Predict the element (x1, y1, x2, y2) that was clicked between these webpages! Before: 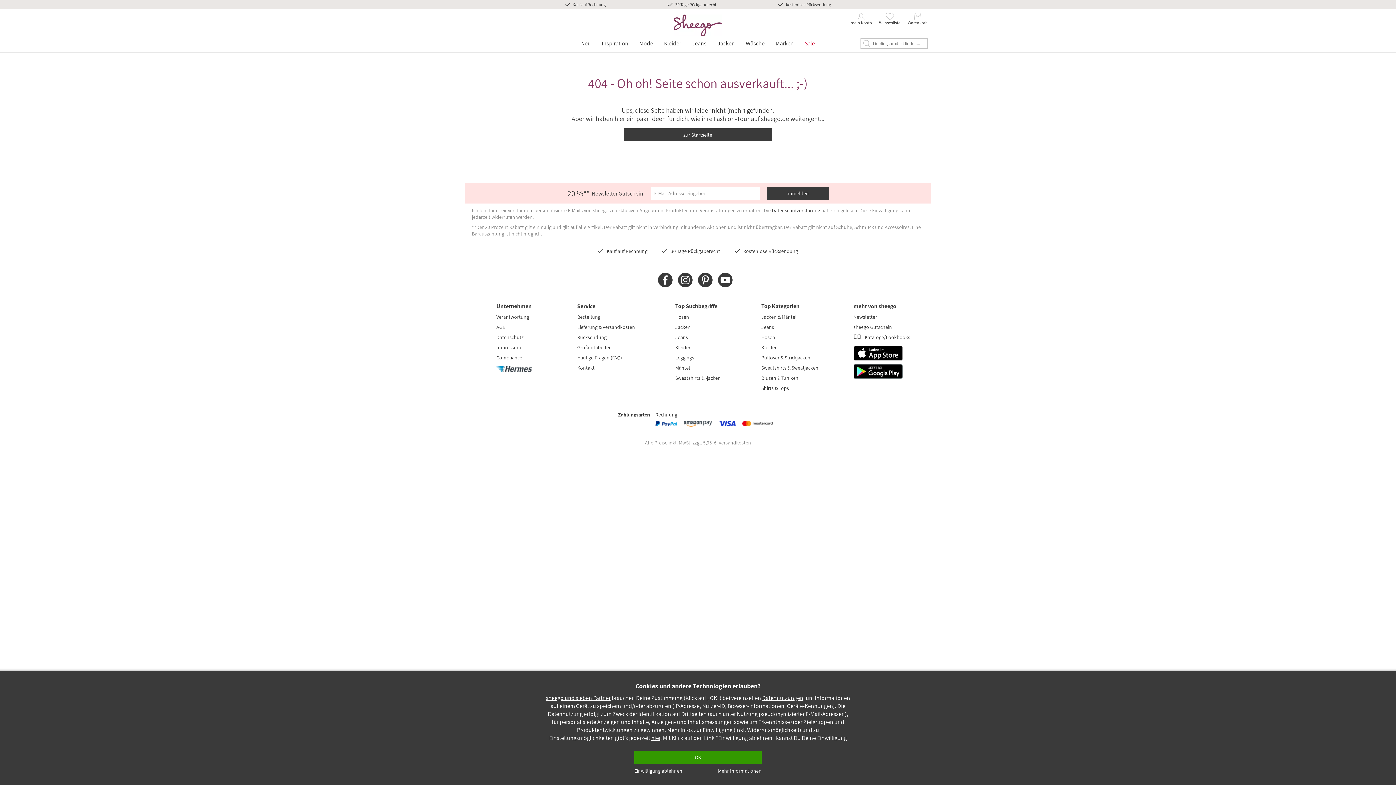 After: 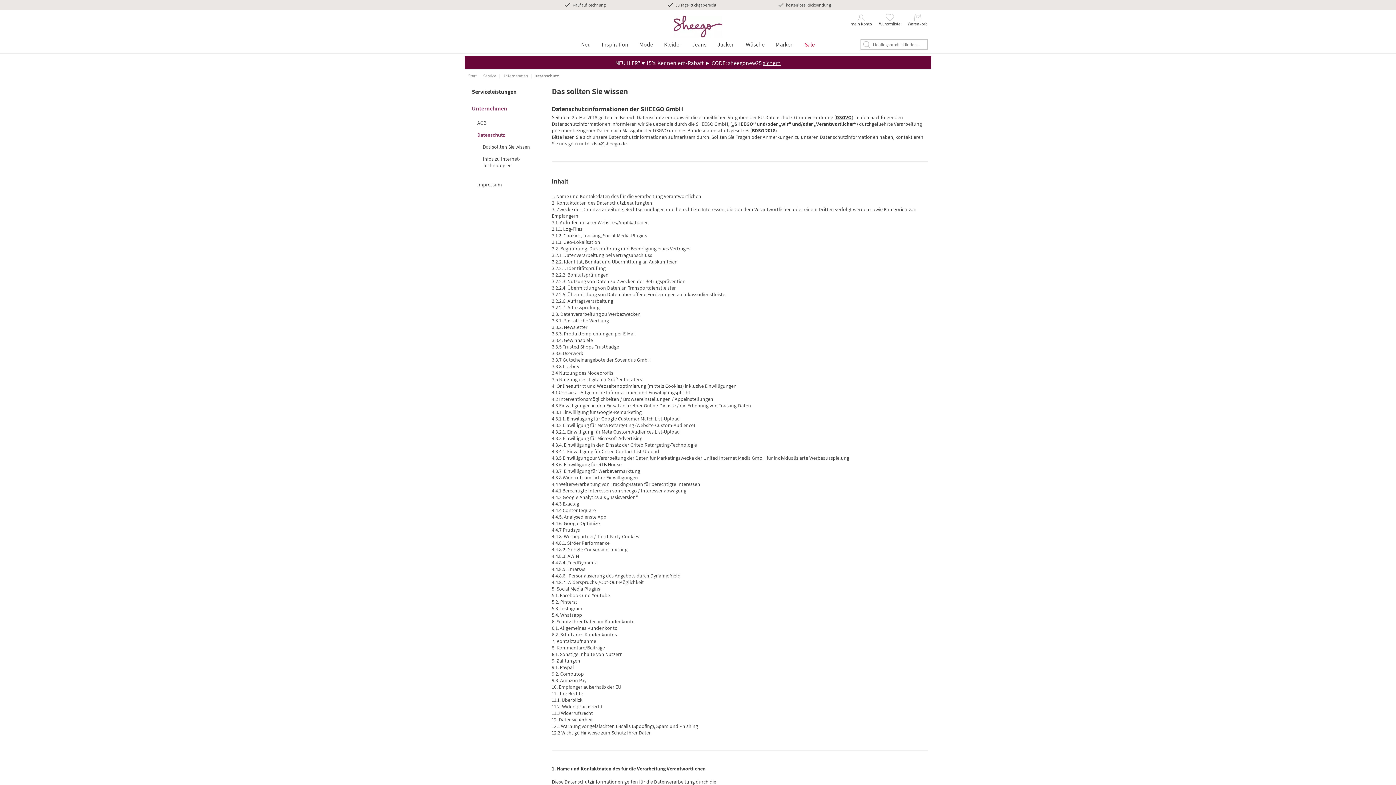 Action: bbox: (496, 334, 523, 340) label: Datenschutz